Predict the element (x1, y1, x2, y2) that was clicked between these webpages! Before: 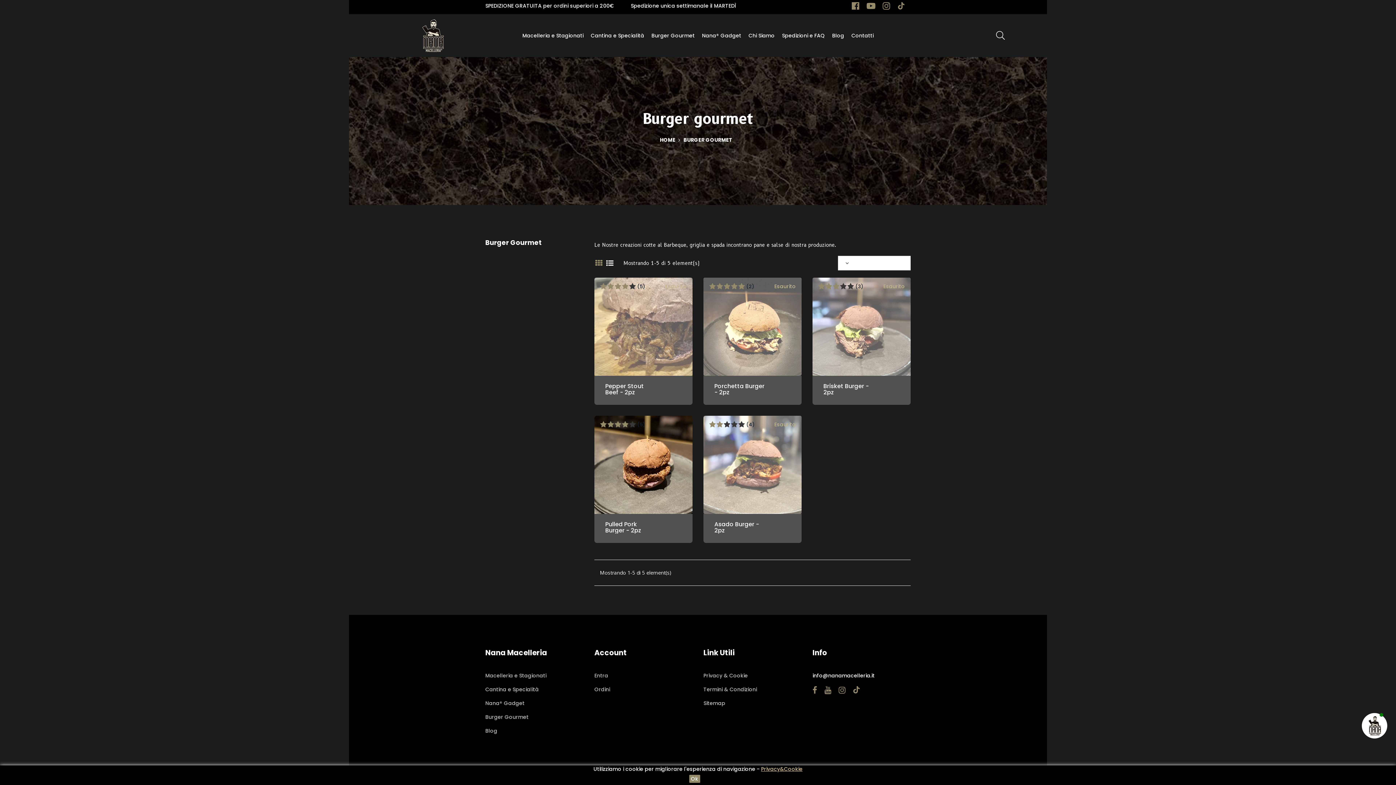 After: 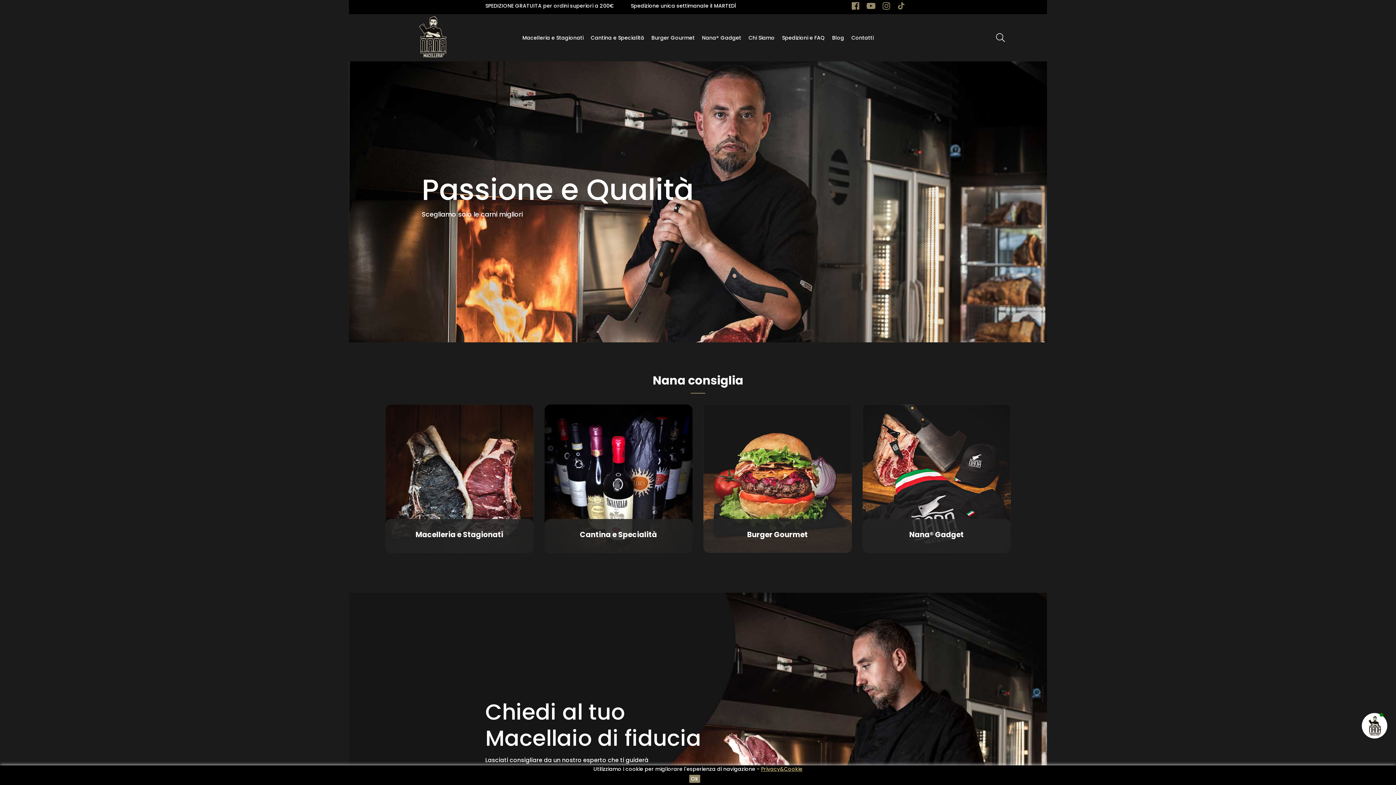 Action: bbox: (594, 686, 610, 693) label: Ordini